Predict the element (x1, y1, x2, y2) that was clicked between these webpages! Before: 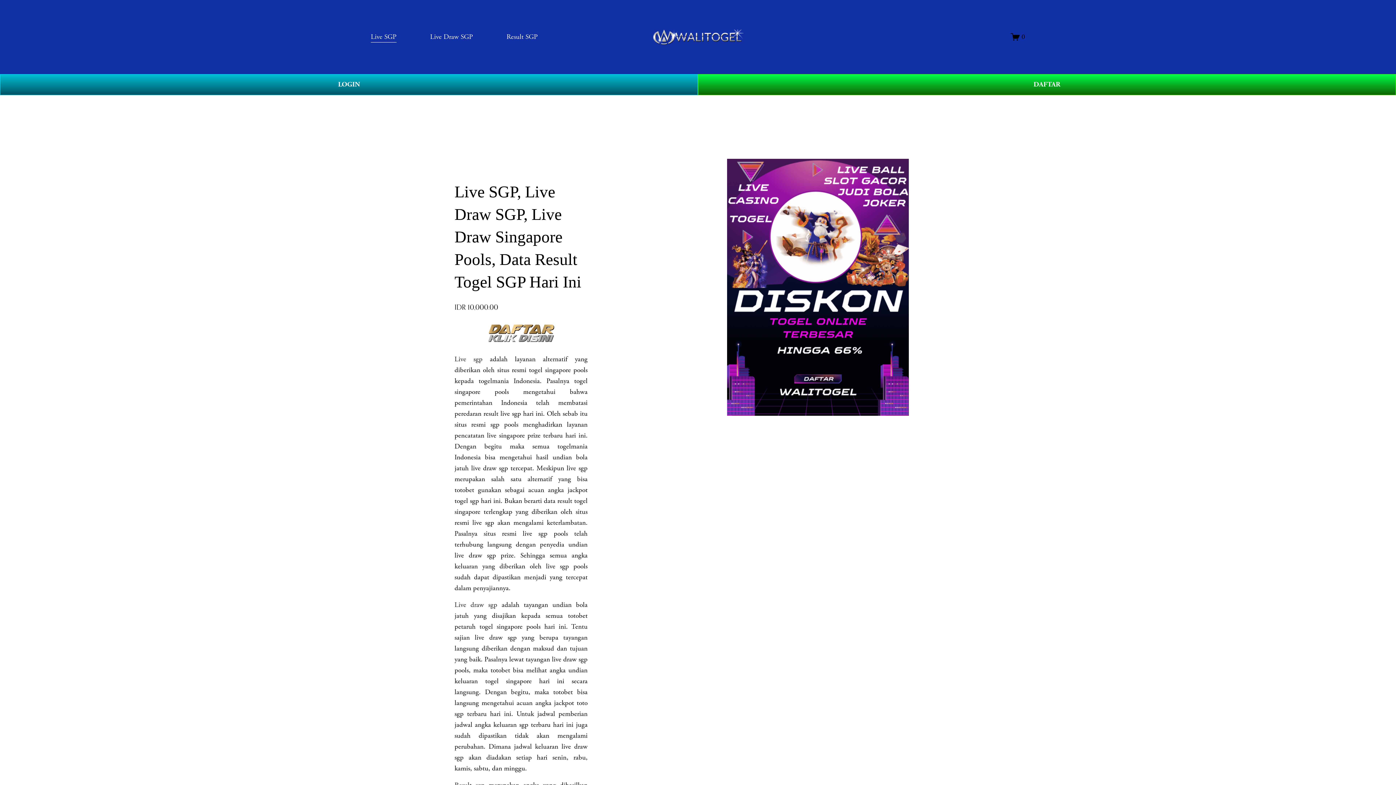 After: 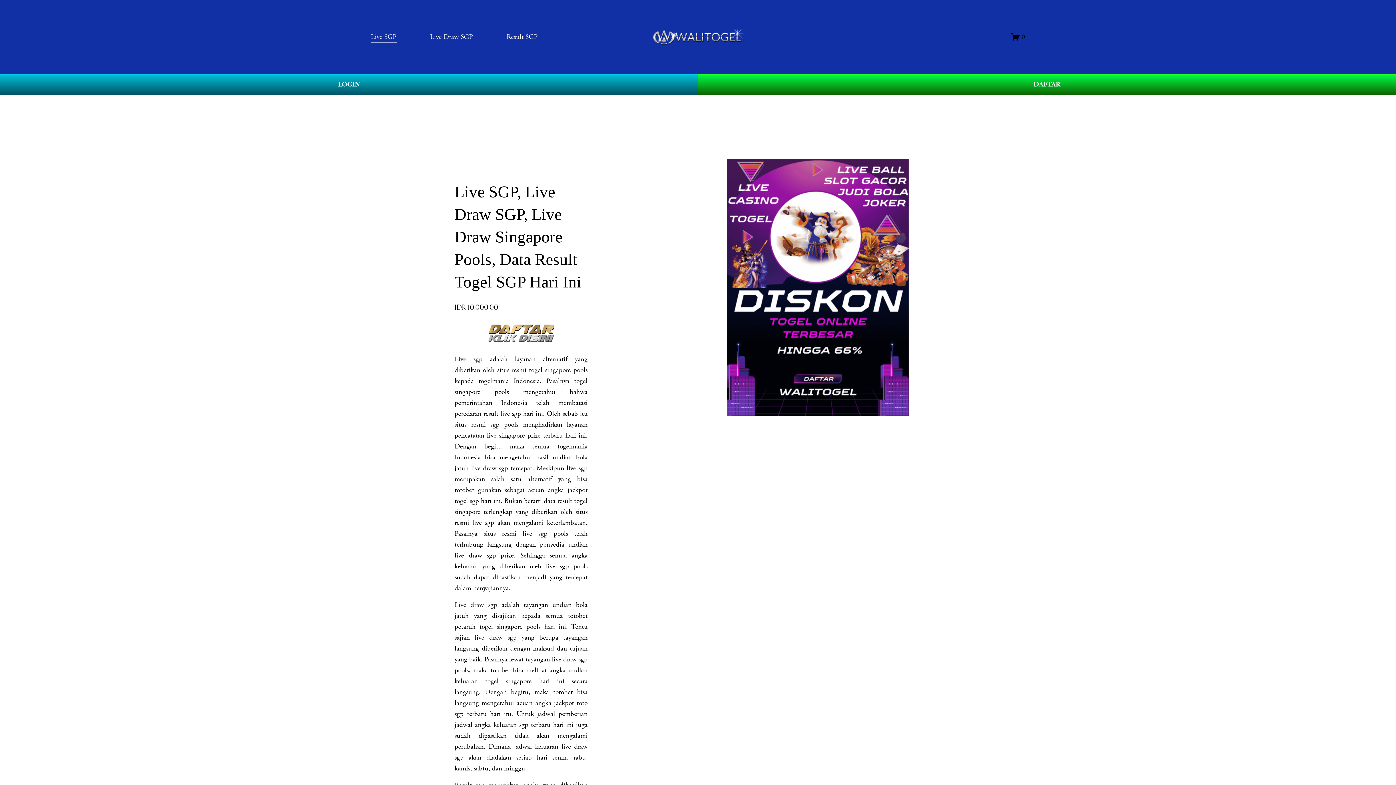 Action: bbox: (370, 30, 396, 43) label: Live SGP